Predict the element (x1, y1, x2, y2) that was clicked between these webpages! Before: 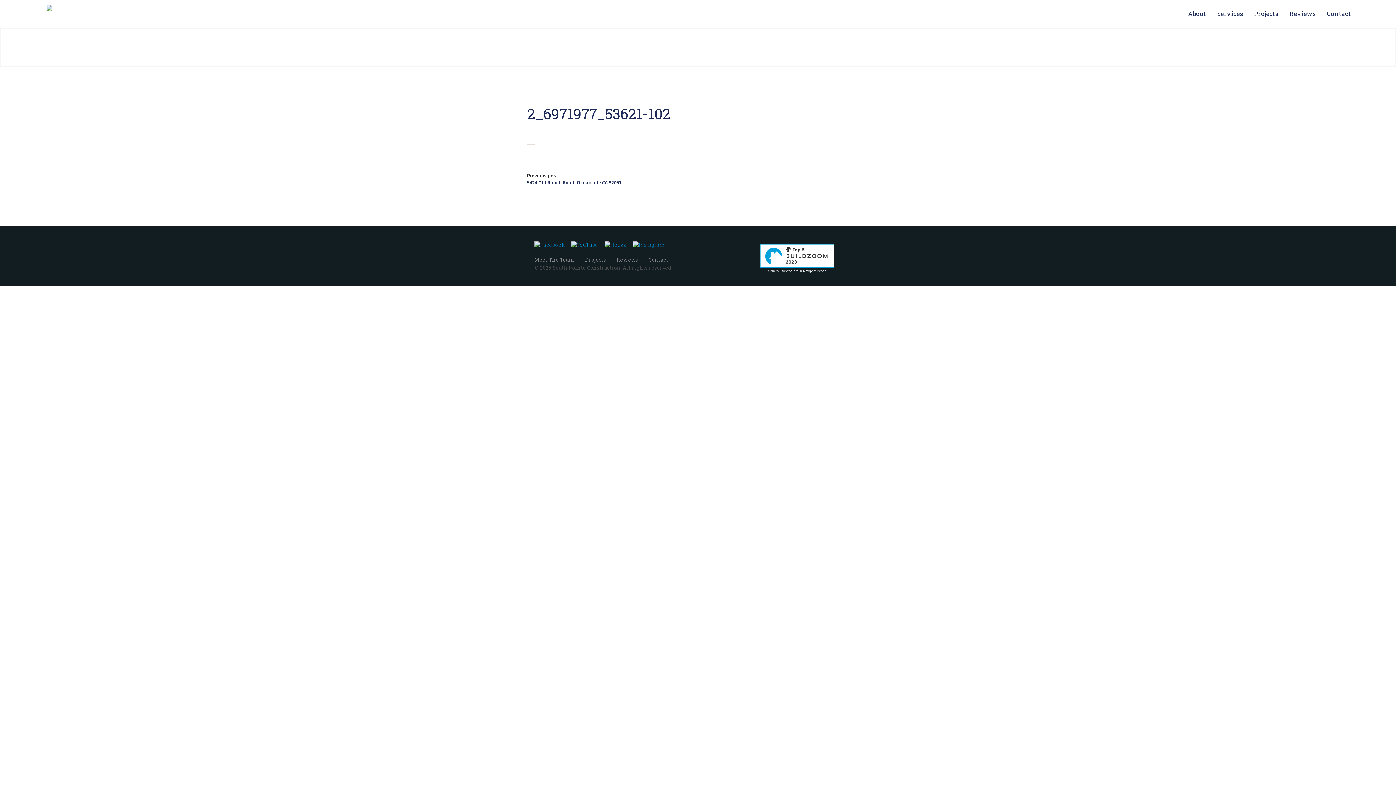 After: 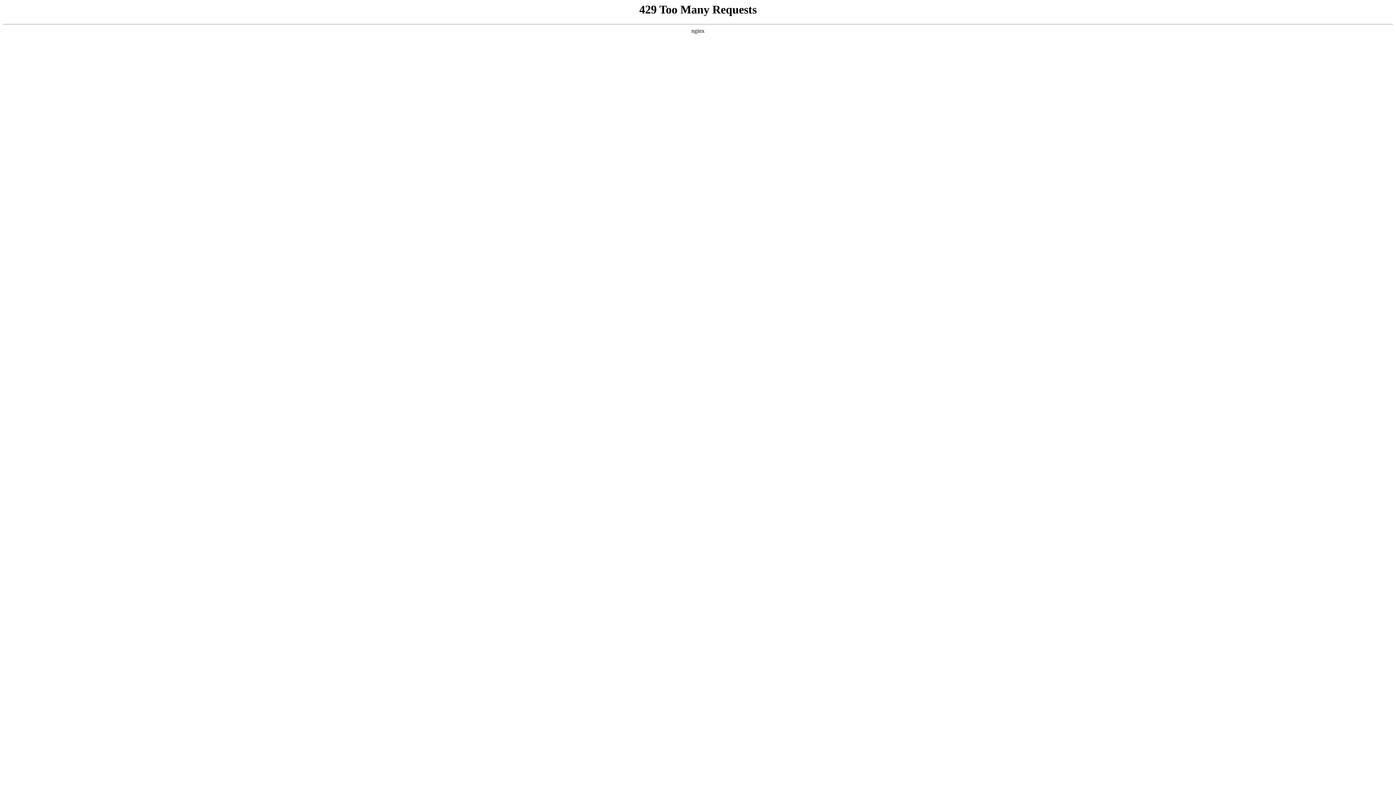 Action: bbox: (616, 256, 638, 263) label: Reviews